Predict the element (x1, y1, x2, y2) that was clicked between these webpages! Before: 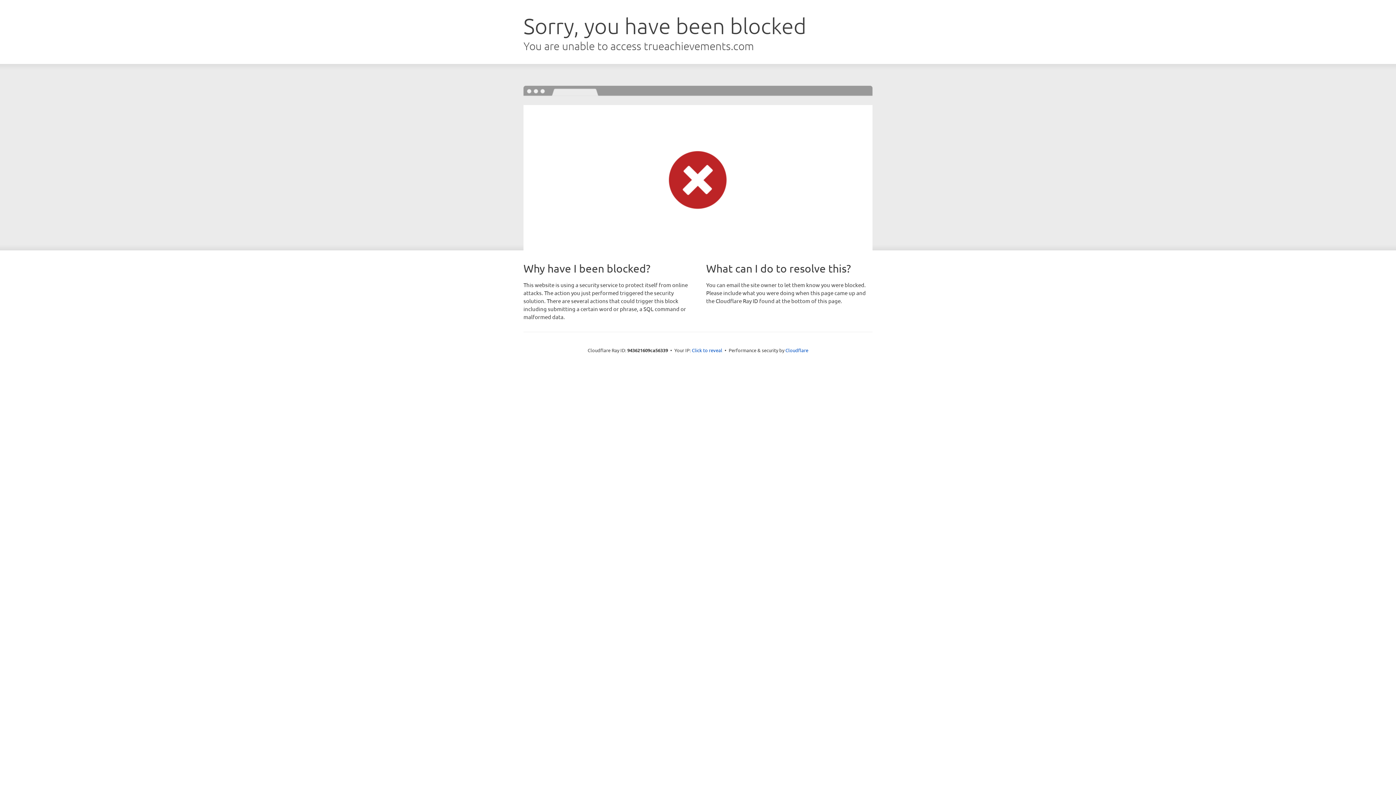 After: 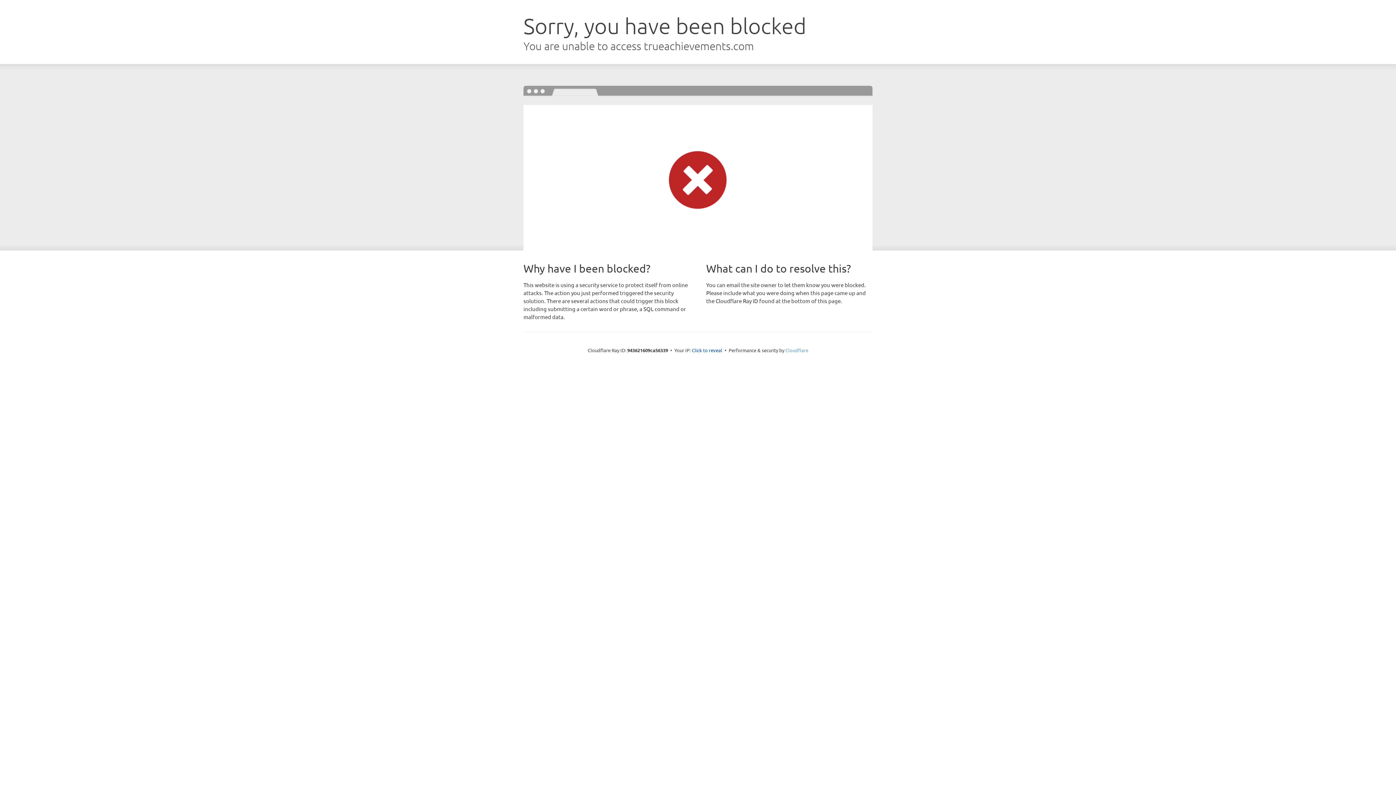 Action: label: Cloudflare bbox: (785, 347, 808, 353)